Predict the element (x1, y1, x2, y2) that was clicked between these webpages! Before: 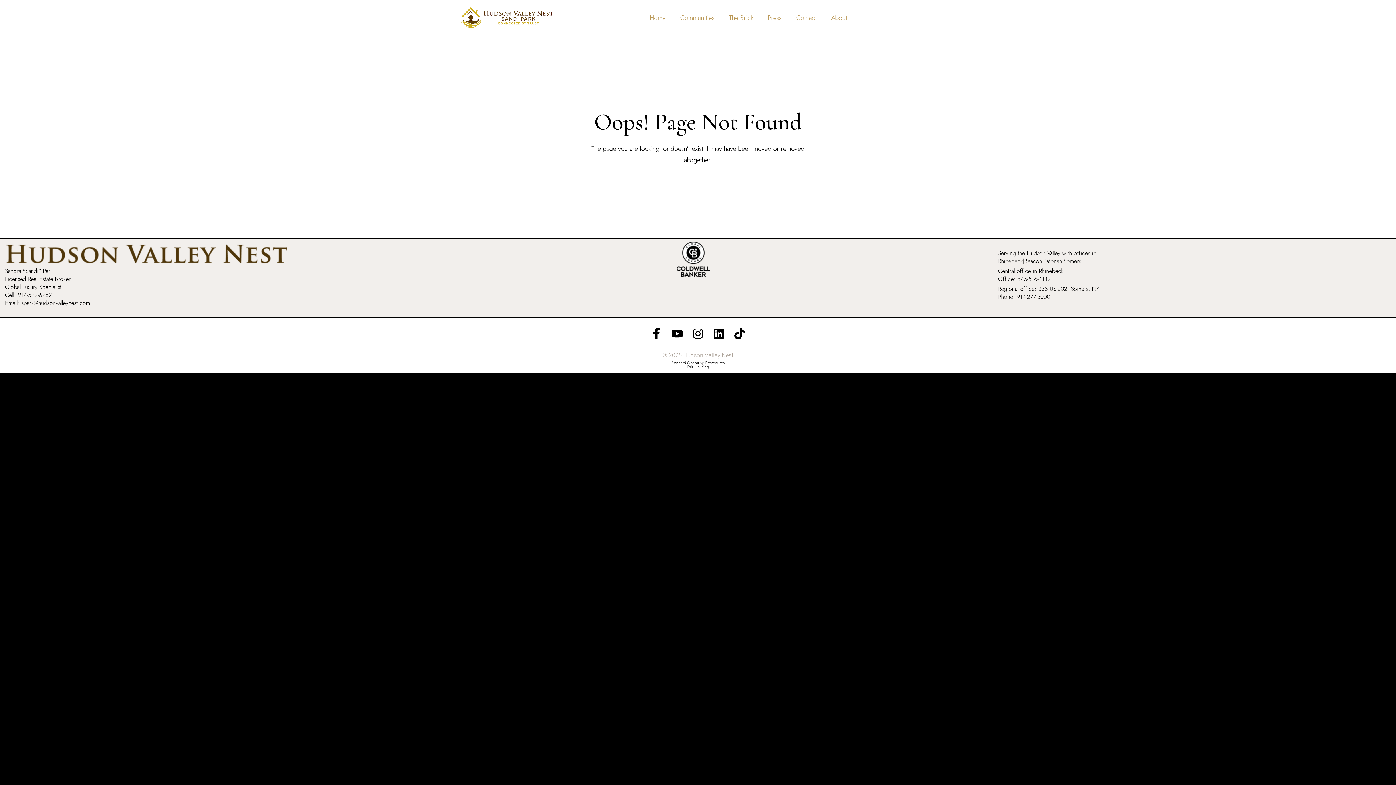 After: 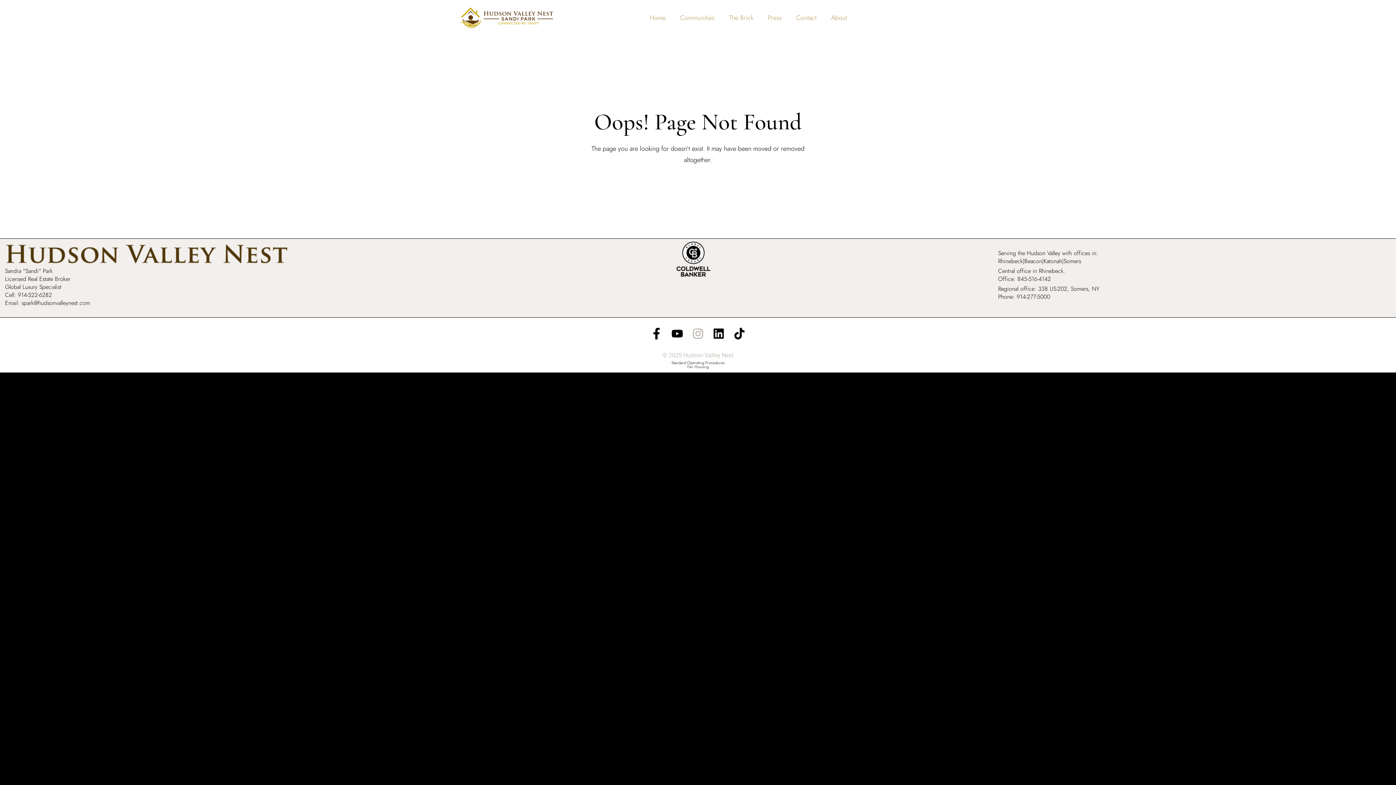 Action: bbox: (692, 327, 704, 339) label: Instagram